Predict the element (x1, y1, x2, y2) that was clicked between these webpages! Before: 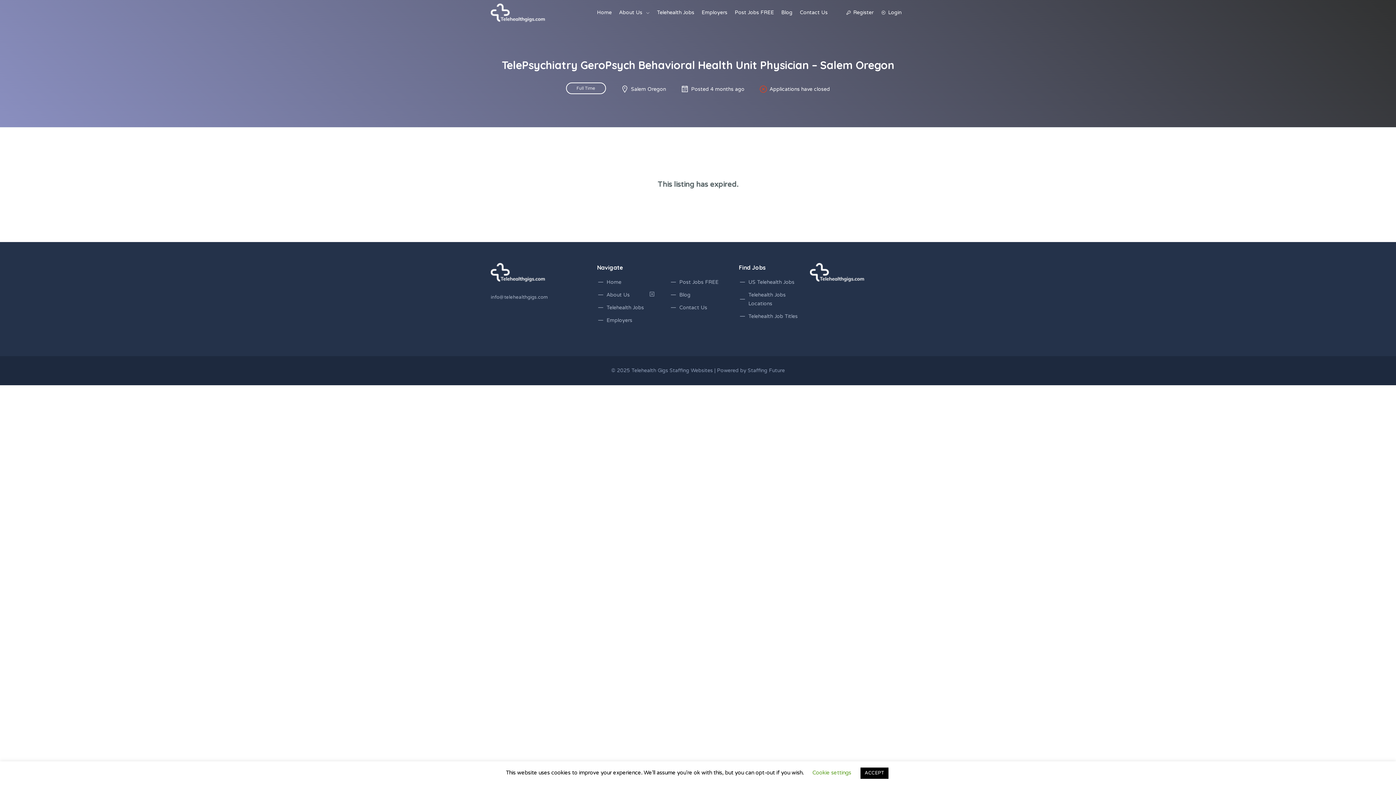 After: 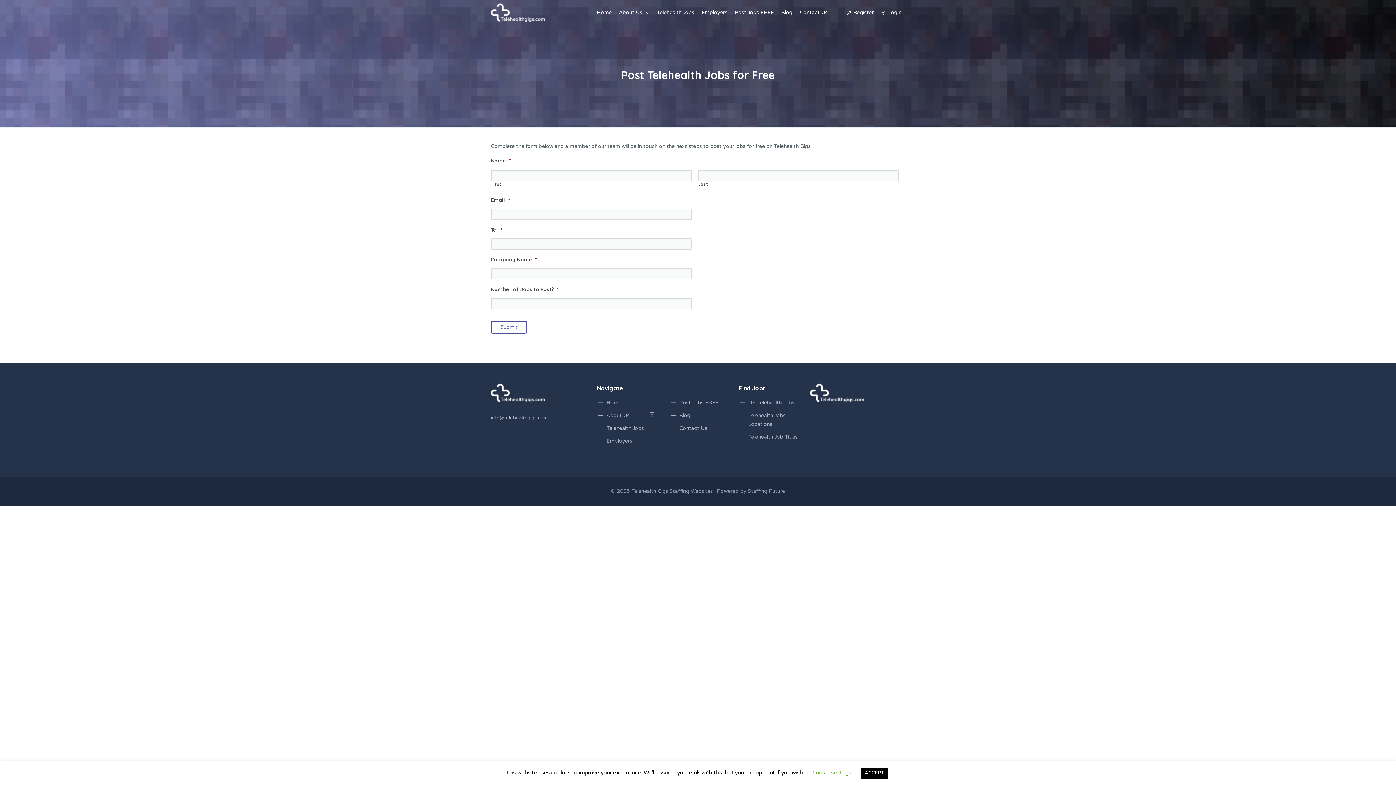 Action: label: Post Jobs FREE bbox: (679, 278, 728, 286)